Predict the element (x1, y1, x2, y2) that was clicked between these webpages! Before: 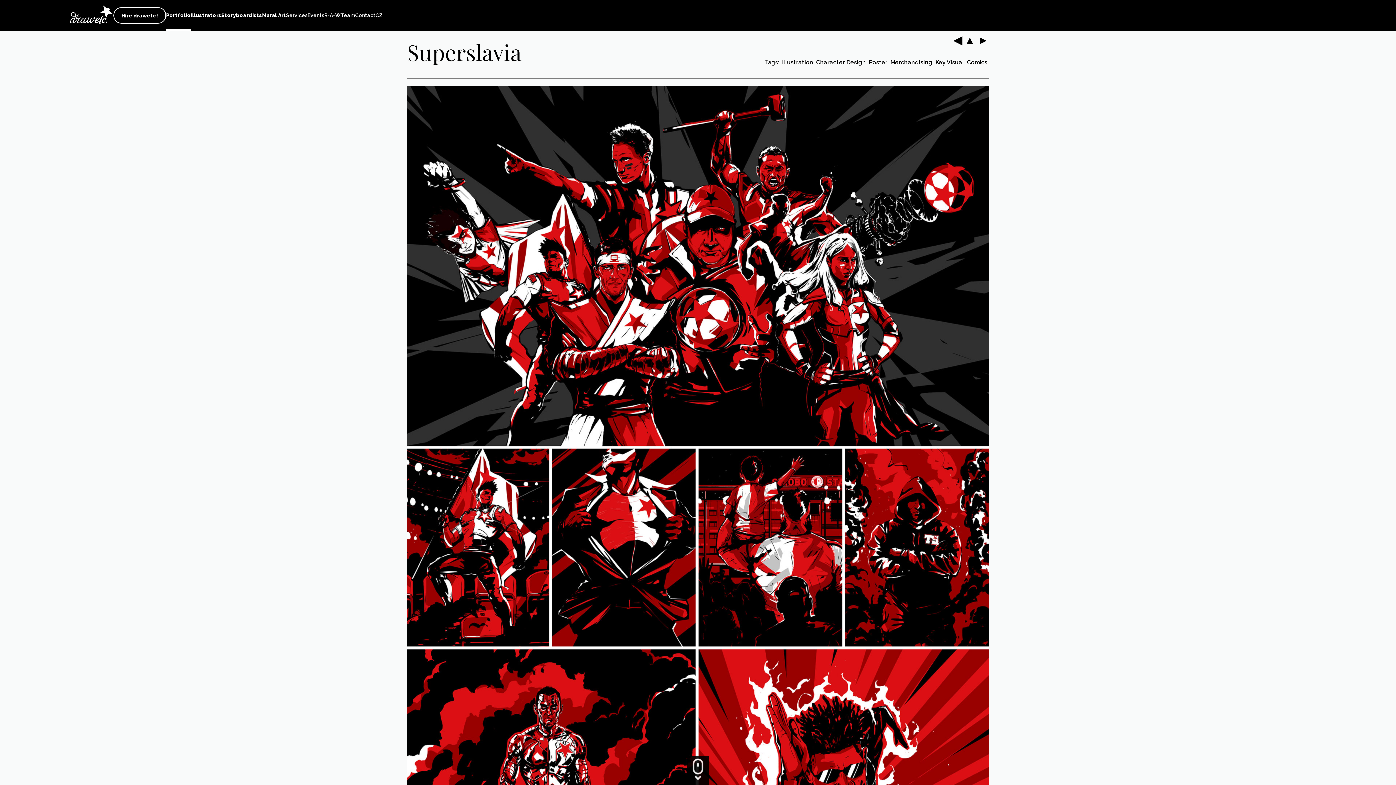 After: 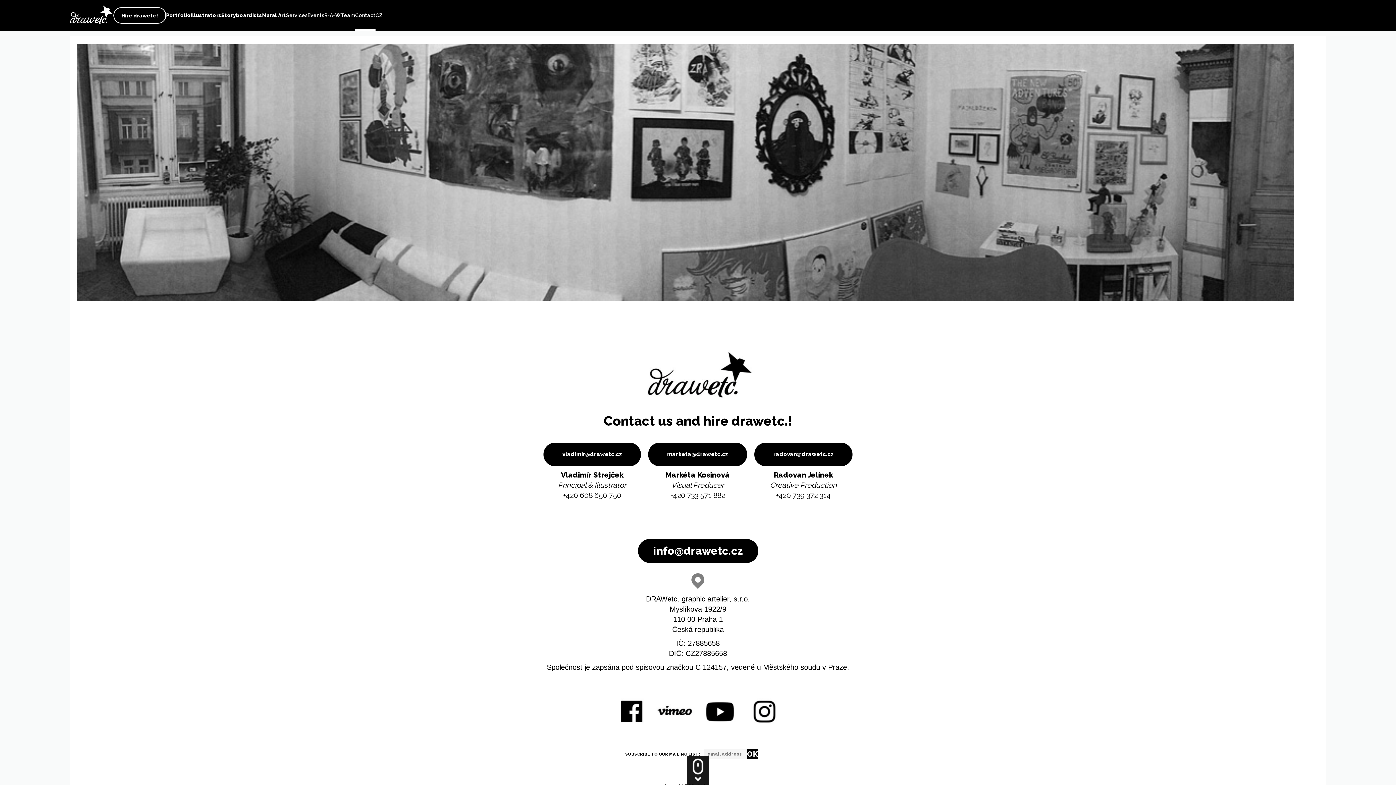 Action: label: Contact bbox: (355, 0, 375, 30)